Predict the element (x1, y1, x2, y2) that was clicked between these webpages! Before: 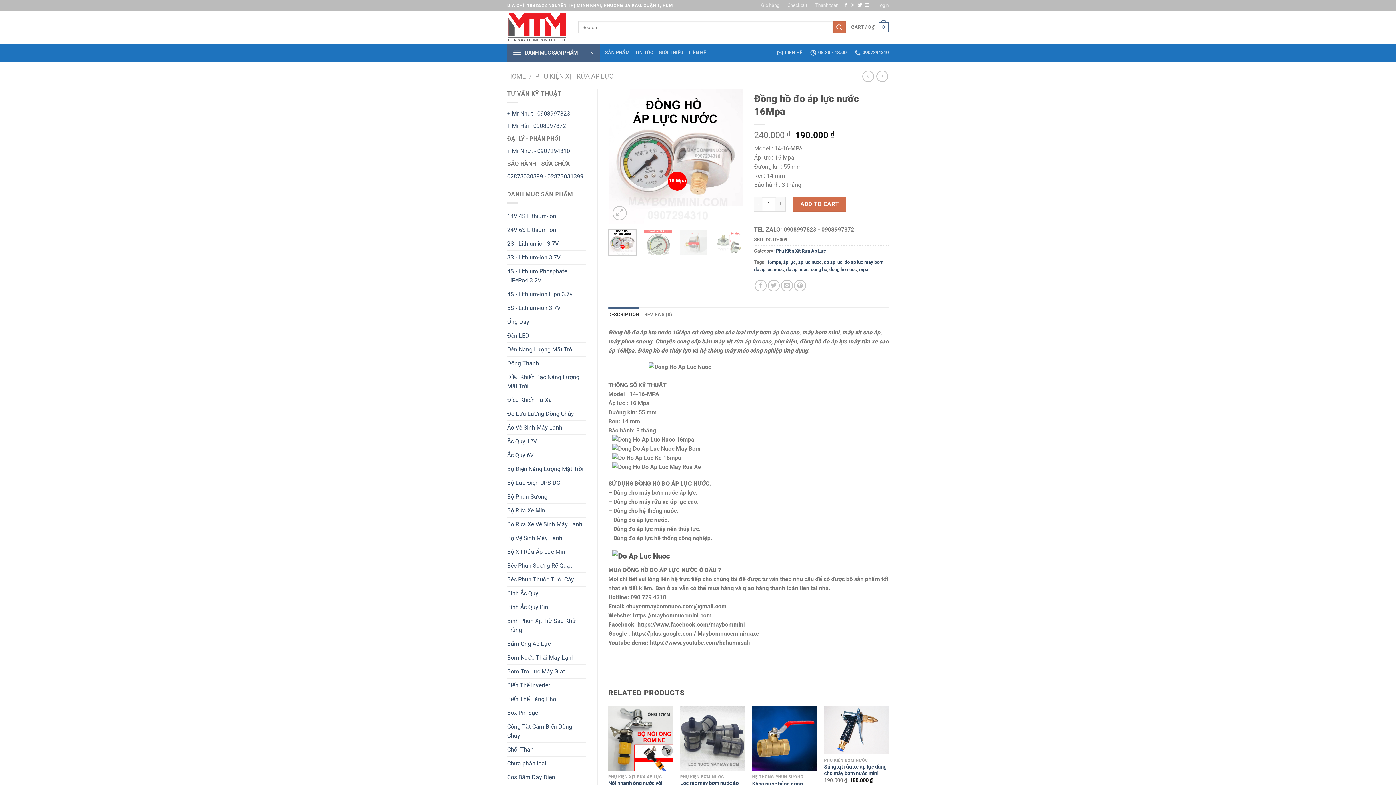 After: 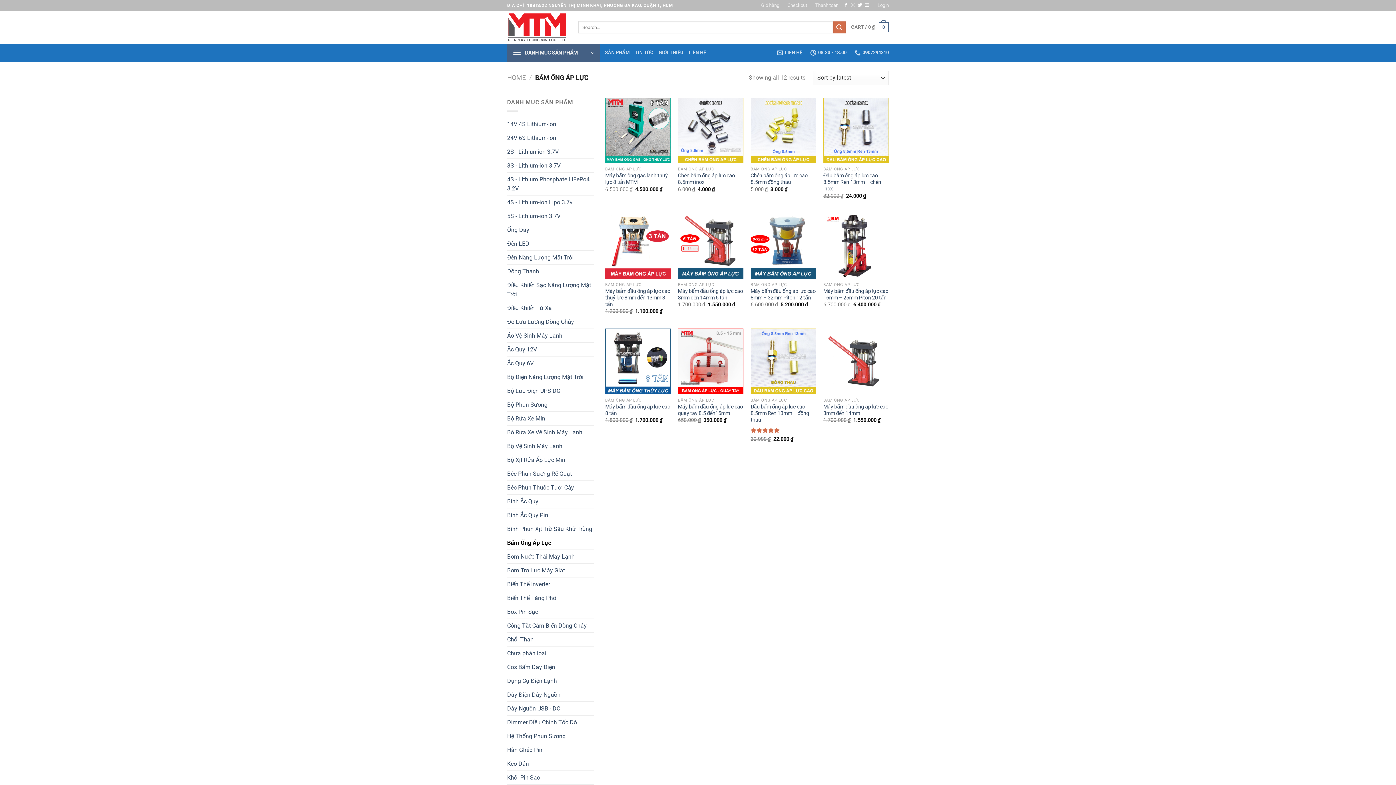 Action: label: Bấm Ống Áp Lực bbox: (507, 637, 586, 650)